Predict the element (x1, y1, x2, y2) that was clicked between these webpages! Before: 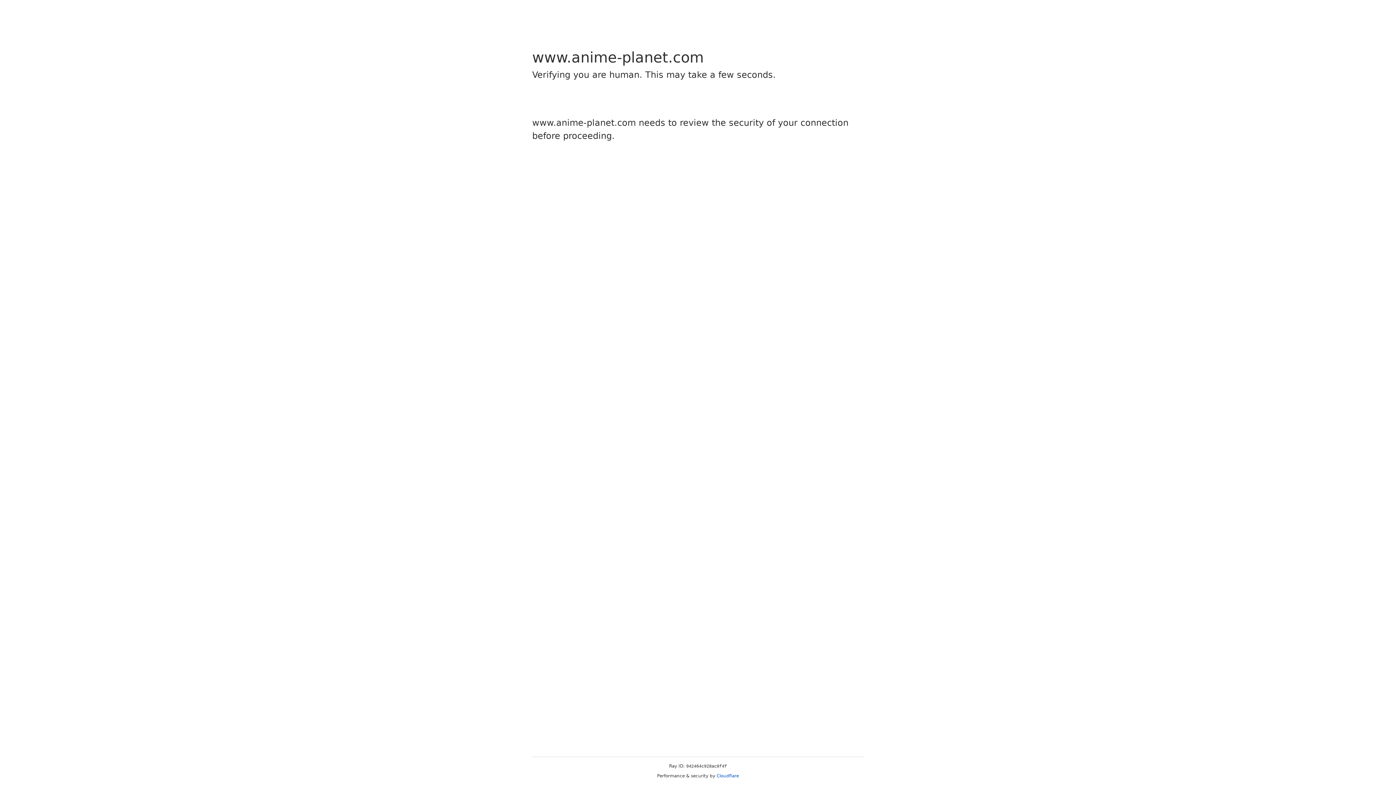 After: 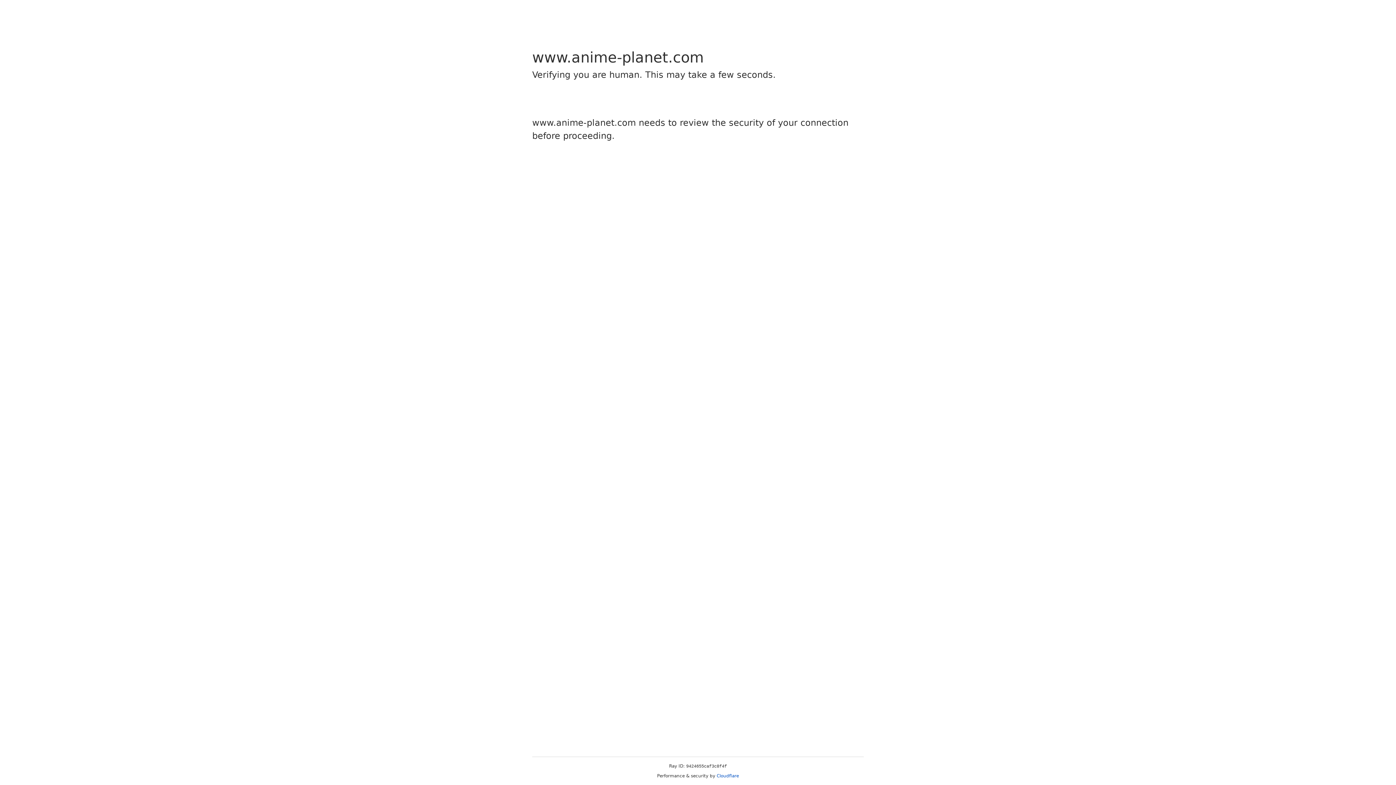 Action: label: Cloudflare bbox: (716, 773, 739, 778)